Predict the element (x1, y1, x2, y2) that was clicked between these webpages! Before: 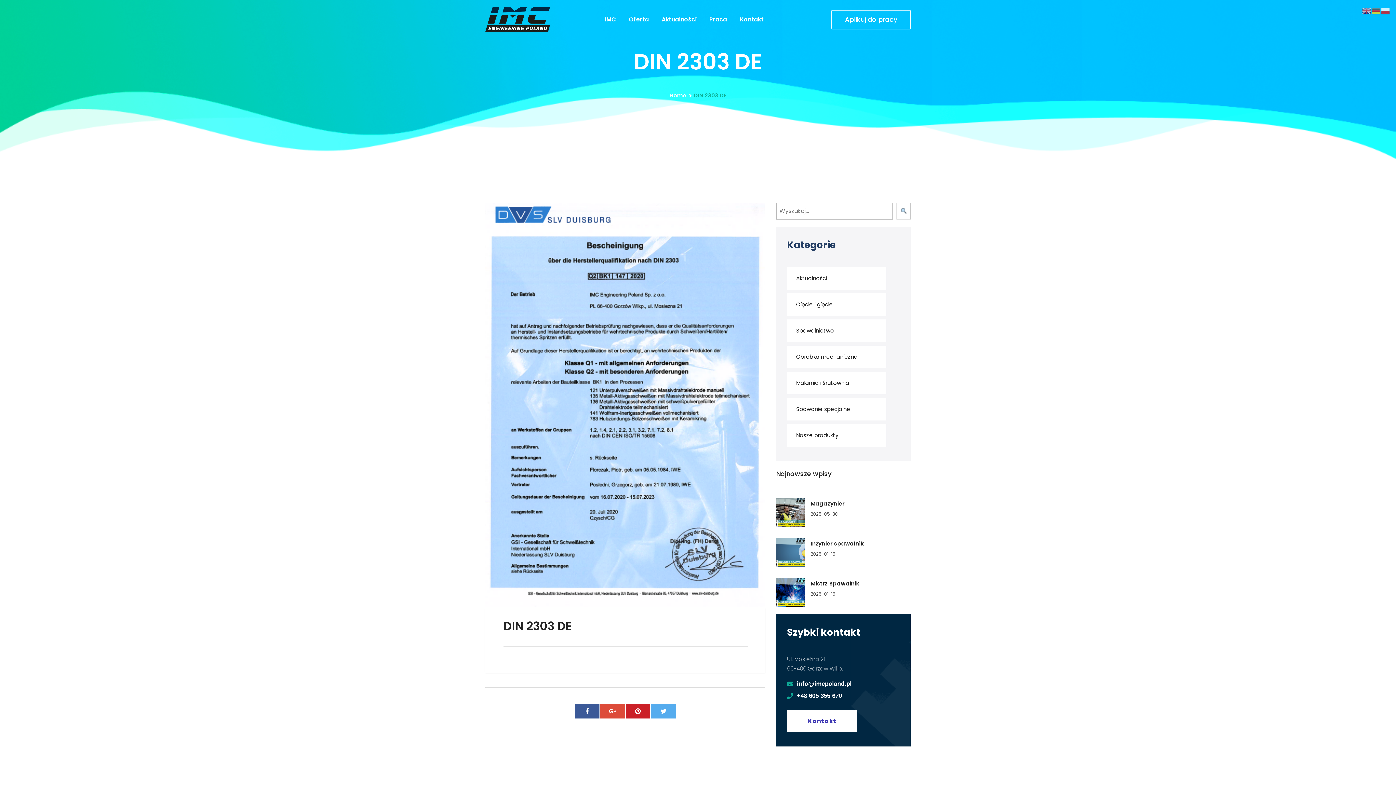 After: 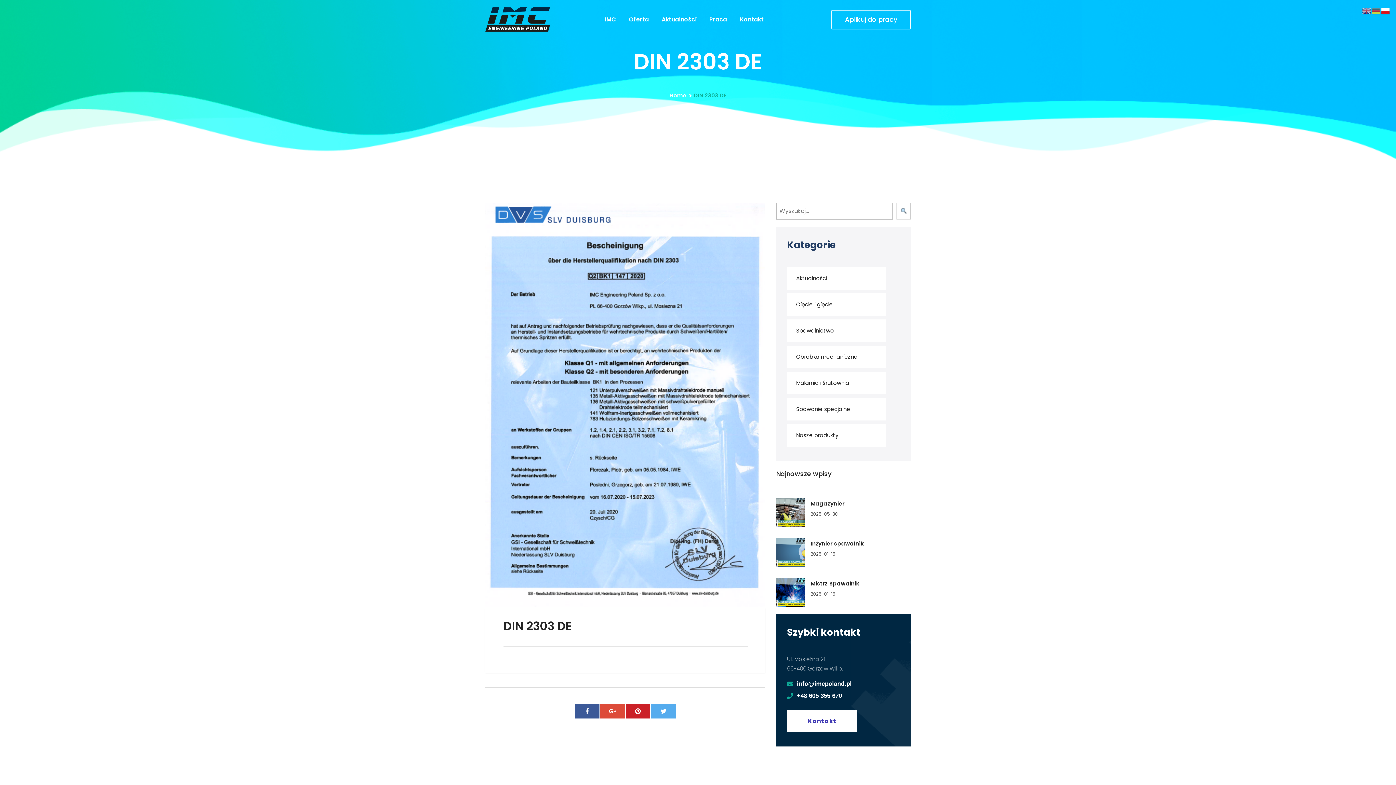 Action: bbox: (1381, 5, 1390, 15)